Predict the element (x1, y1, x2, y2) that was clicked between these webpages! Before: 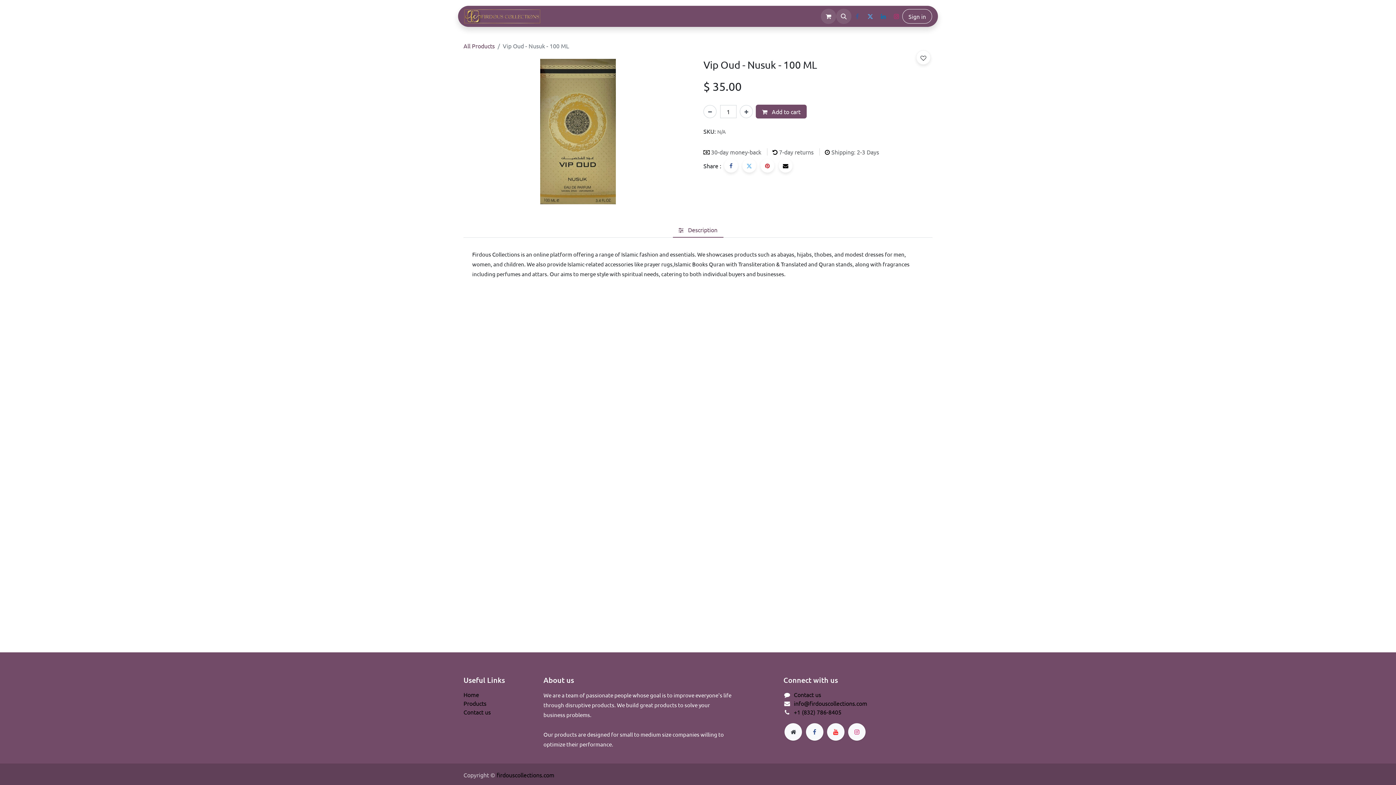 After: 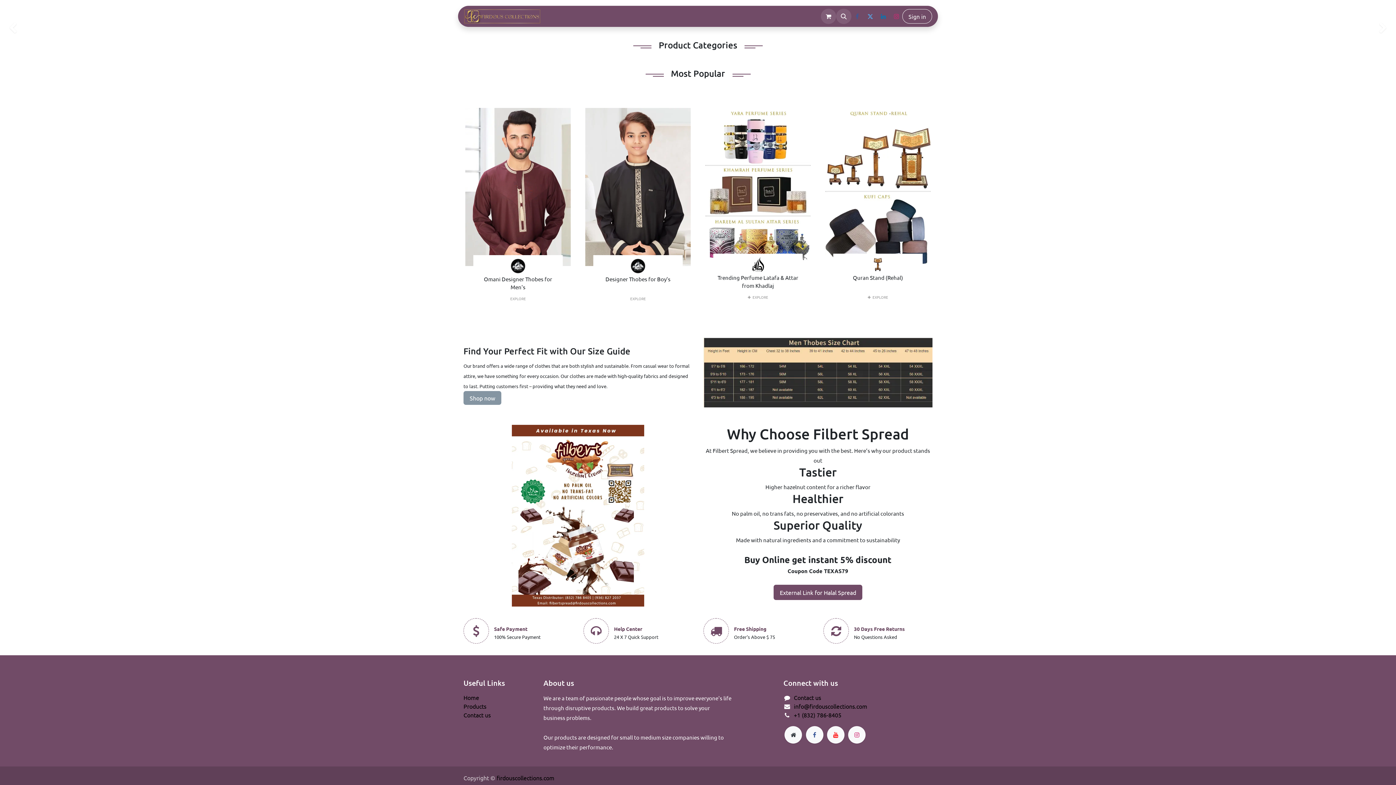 Action: label: Extra page bbox: (784, 723, 802, 741)